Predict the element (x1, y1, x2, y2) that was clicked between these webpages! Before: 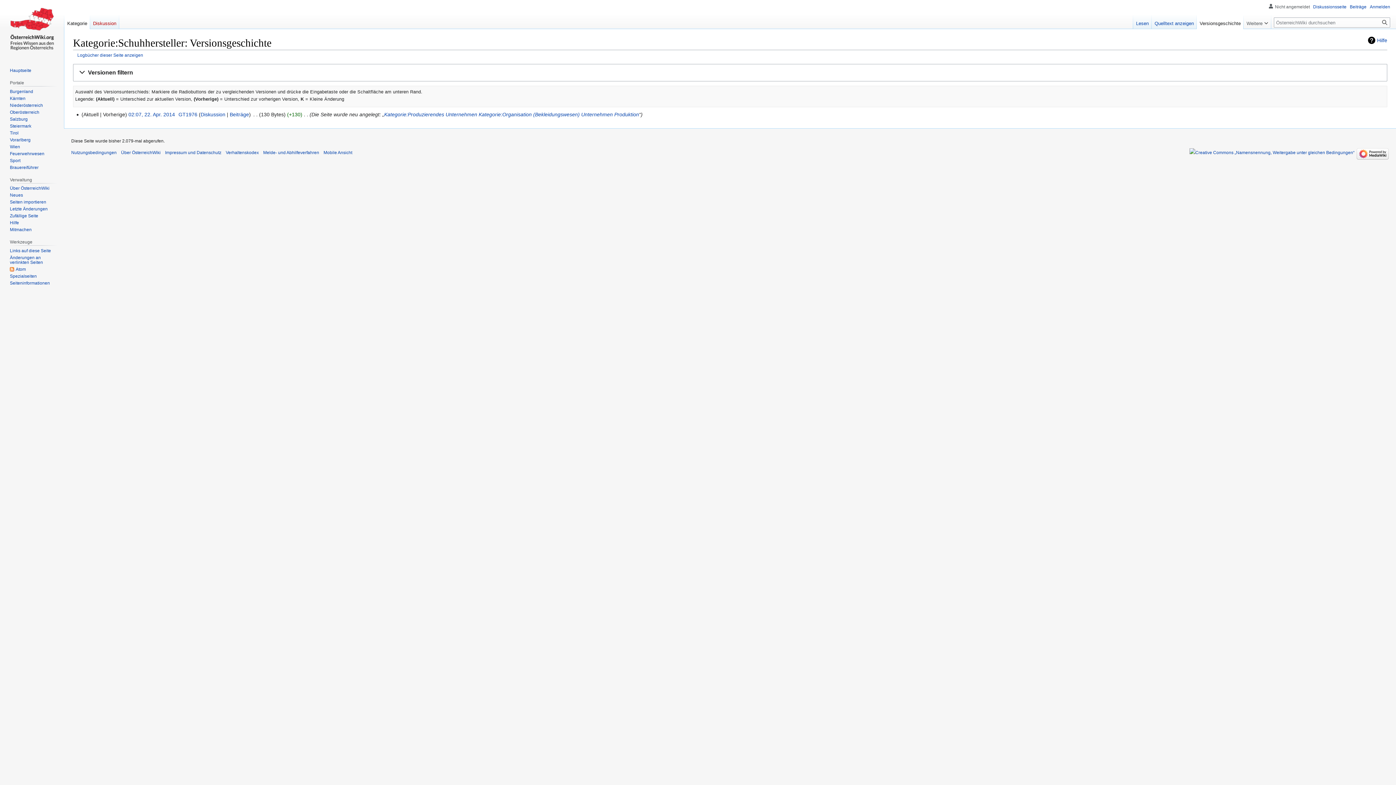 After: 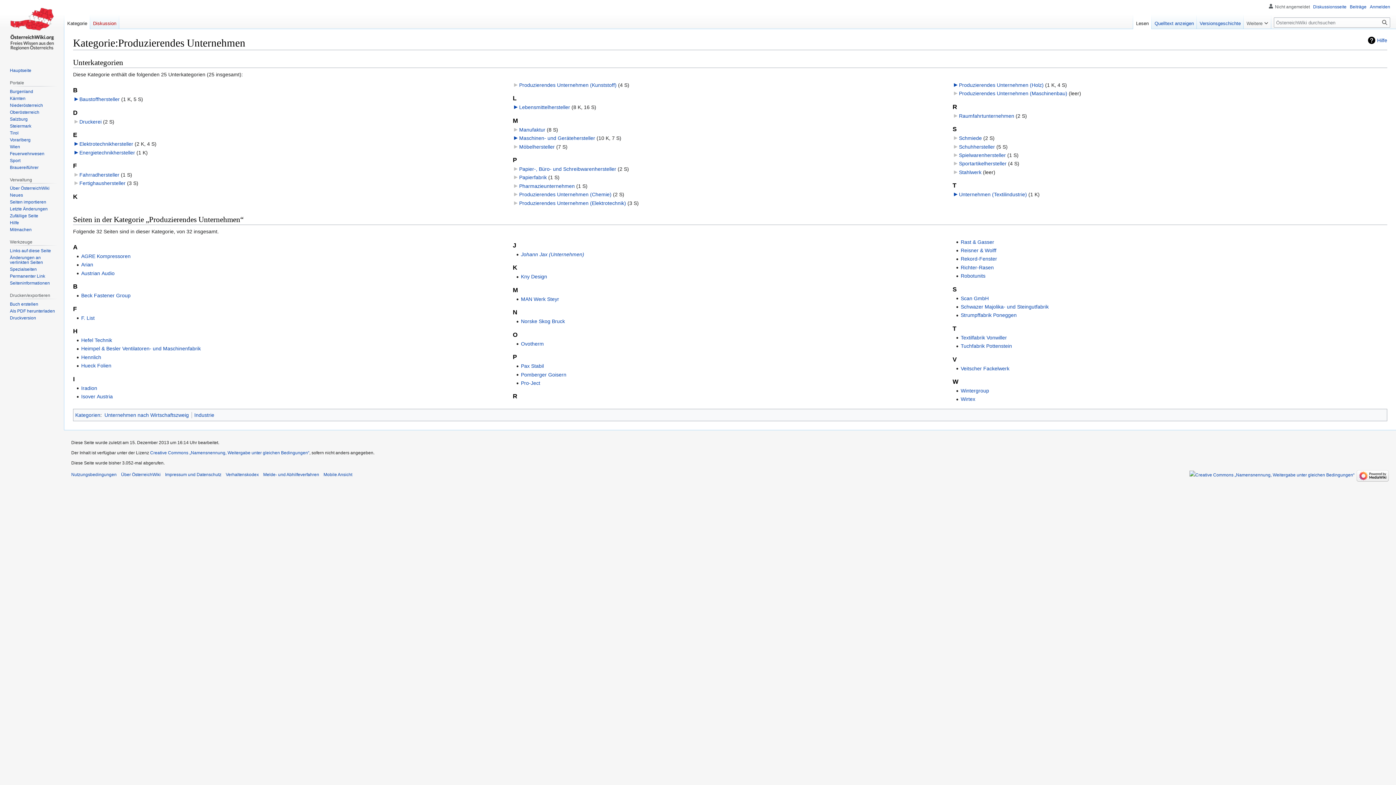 Action: bbox: (384, 111, 477, 117) label: Kategorie:Produzierendes Unternehmen